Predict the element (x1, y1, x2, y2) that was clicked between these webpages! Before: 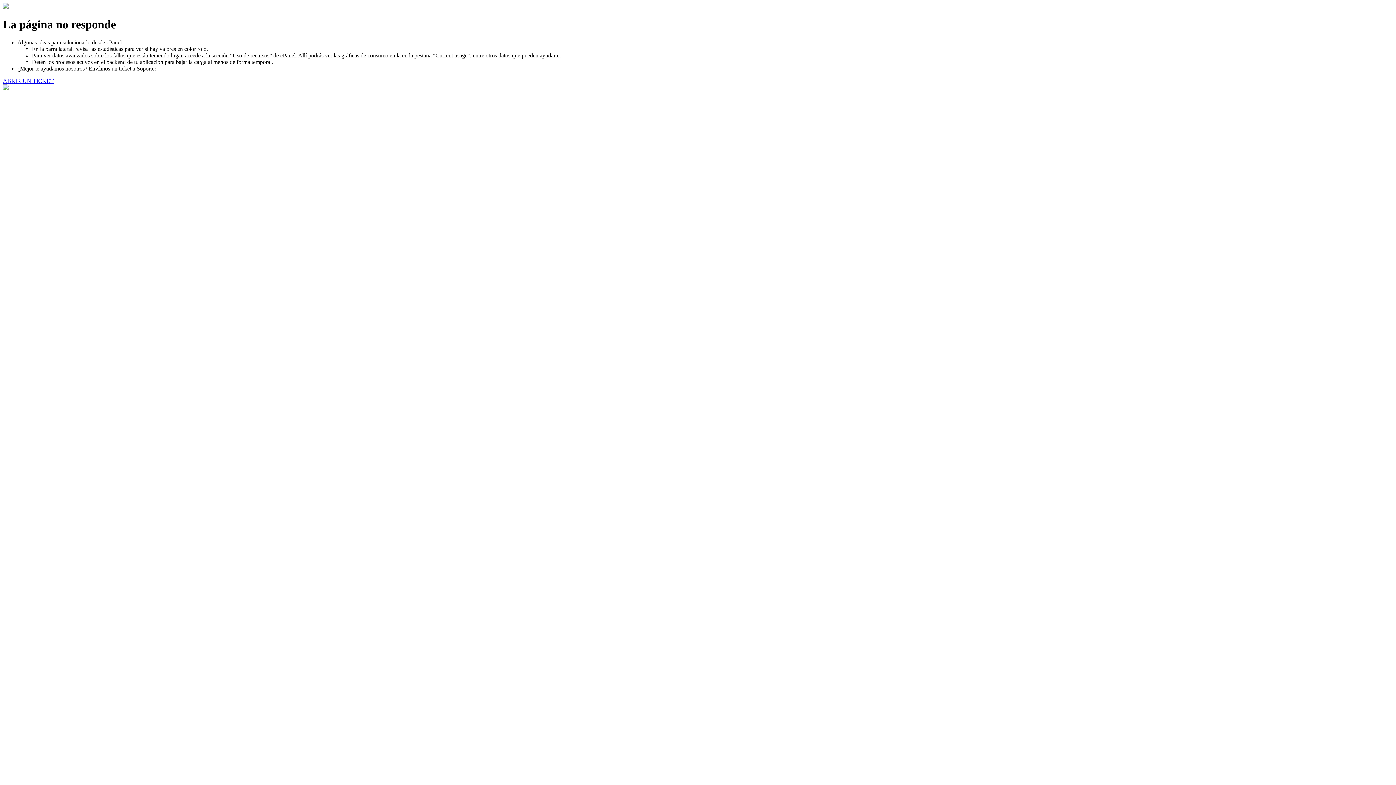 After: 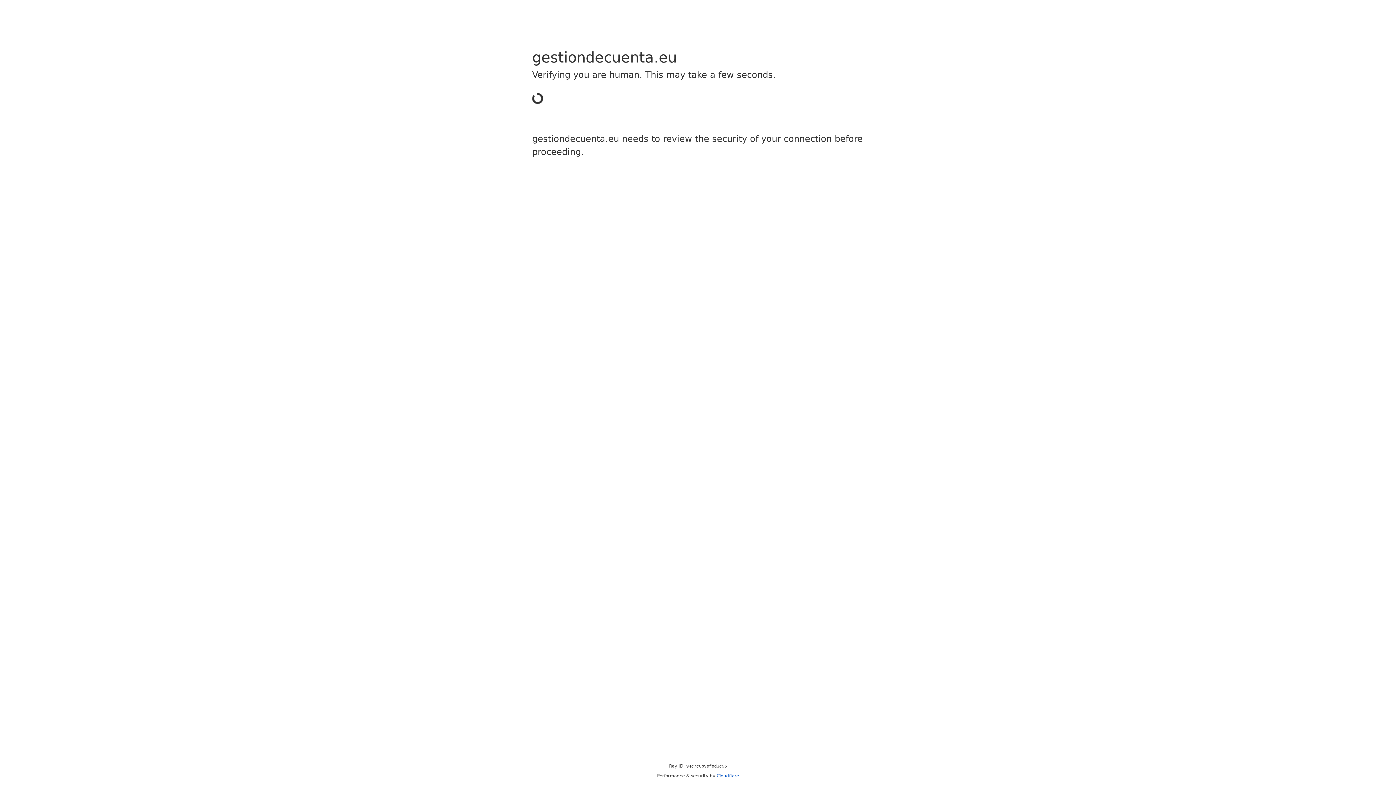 Action: label: ABRIR UN TICKET bbox: (2, 77, 53, 83)